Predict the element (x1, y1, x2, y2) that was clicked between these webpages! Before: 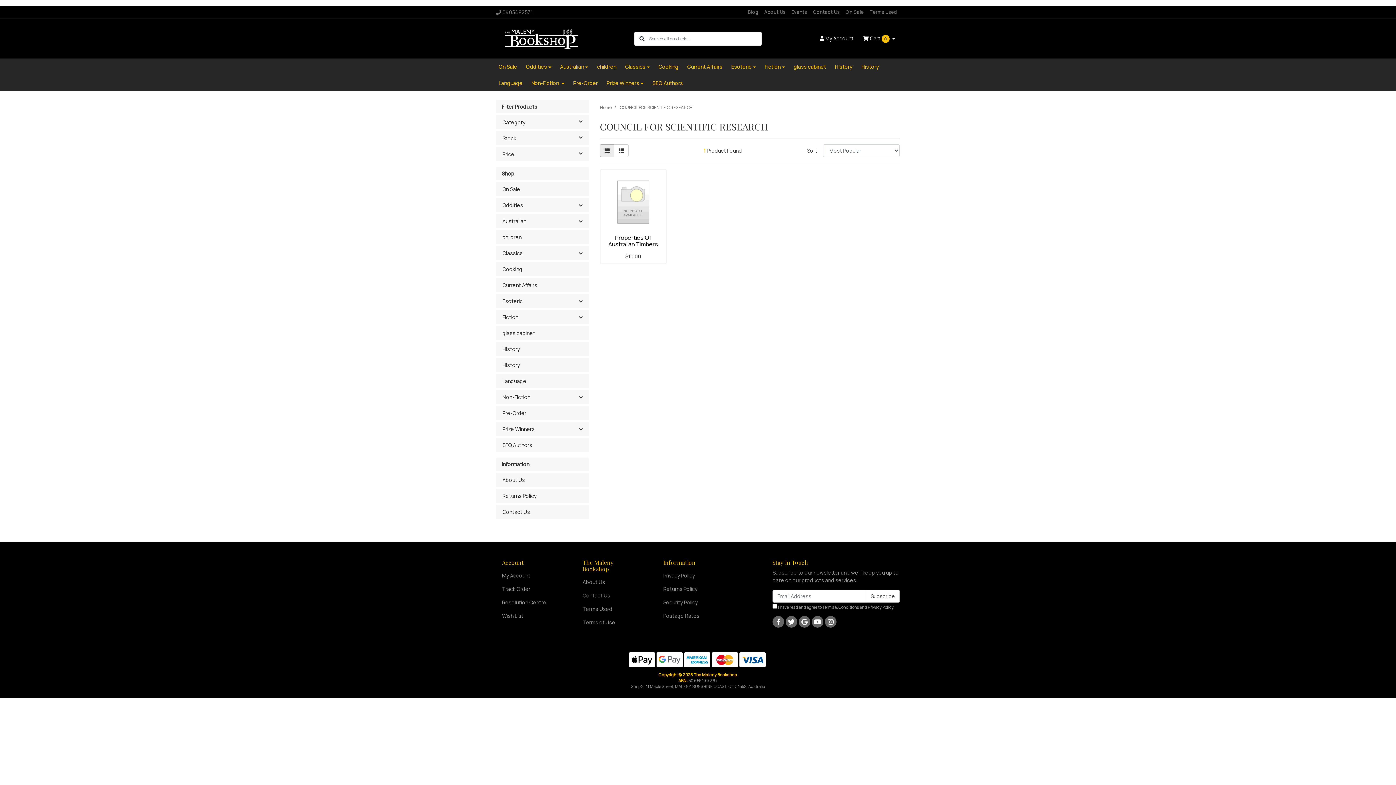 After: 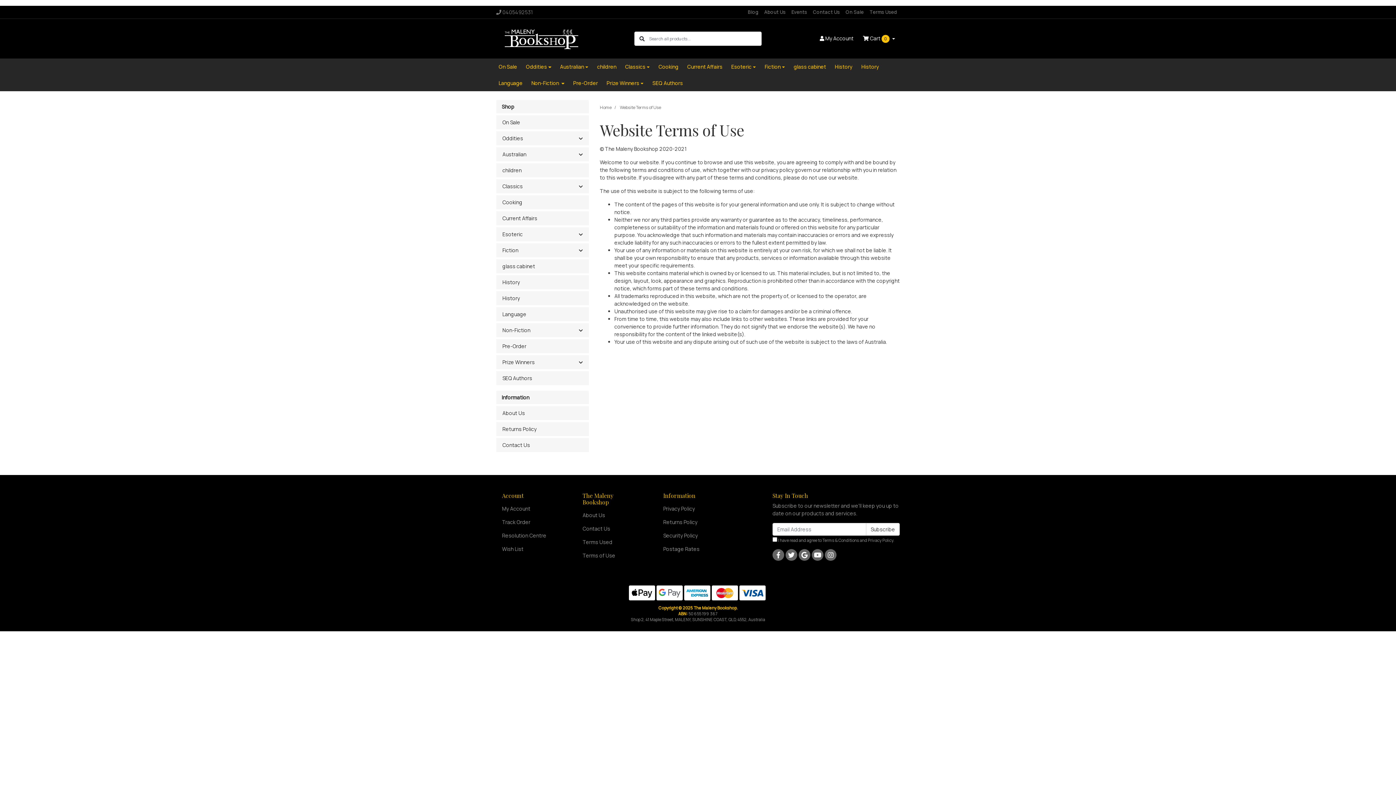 Action: bbox: (576, 615, 646, 629) label: Terms of Use